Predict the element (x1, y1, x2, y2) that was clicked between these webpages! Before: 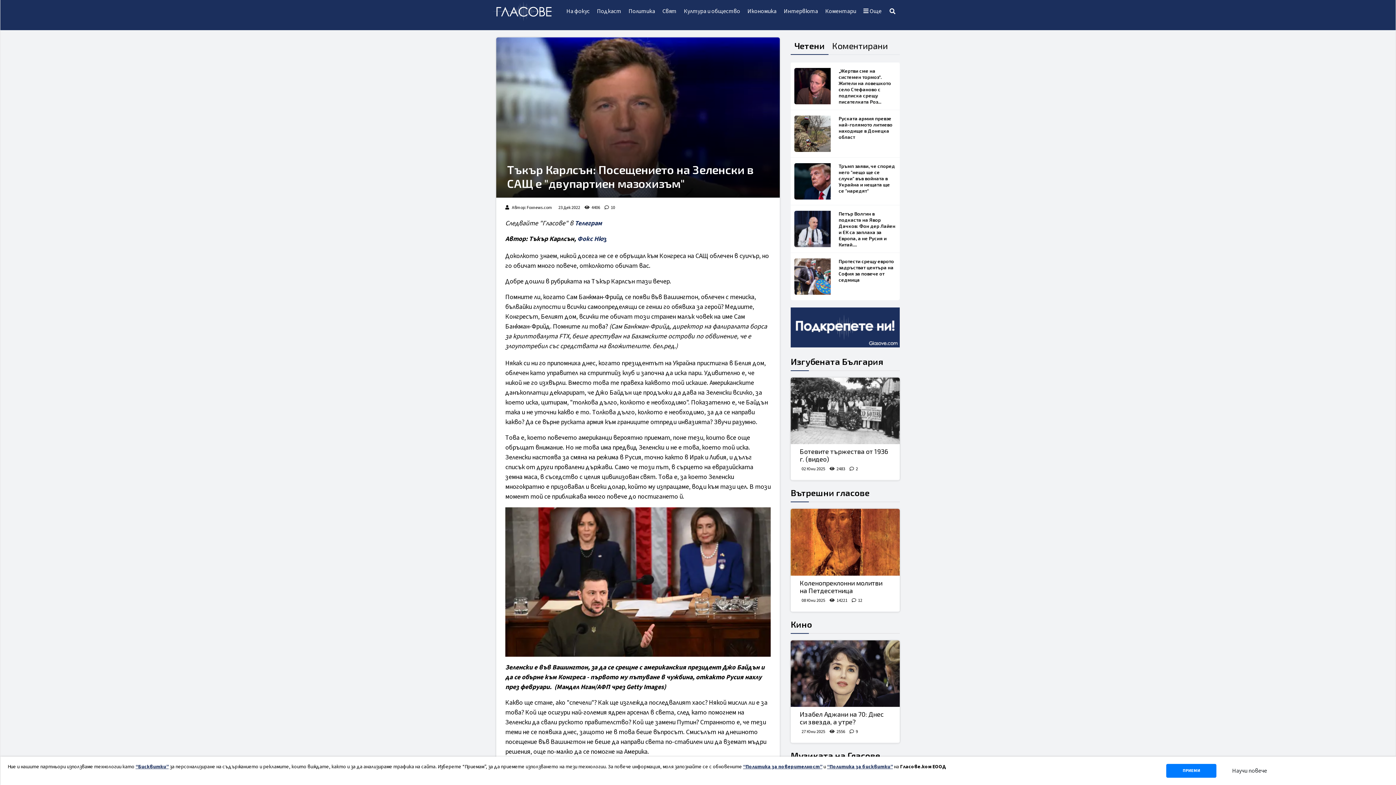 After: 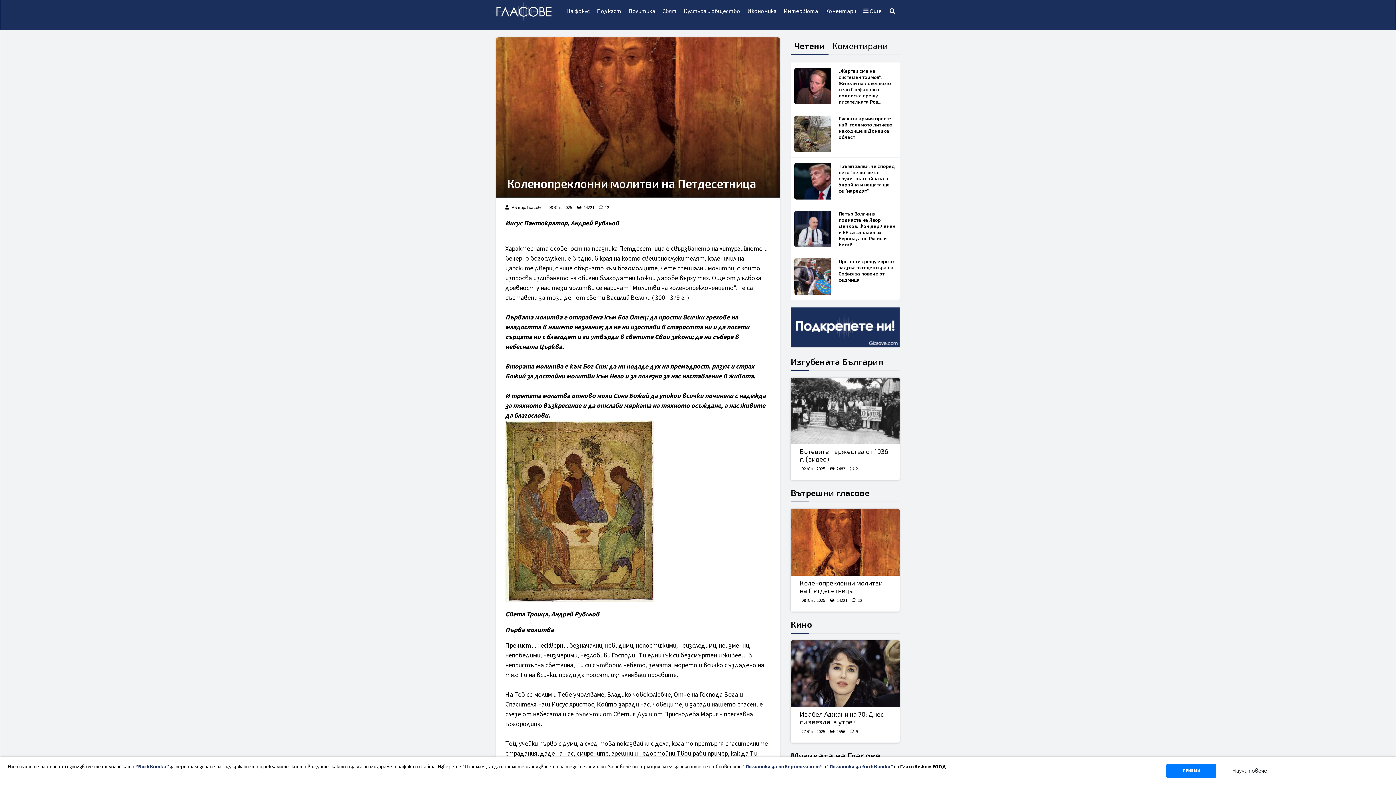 Action: bbox: (790, 509, 900, 575)